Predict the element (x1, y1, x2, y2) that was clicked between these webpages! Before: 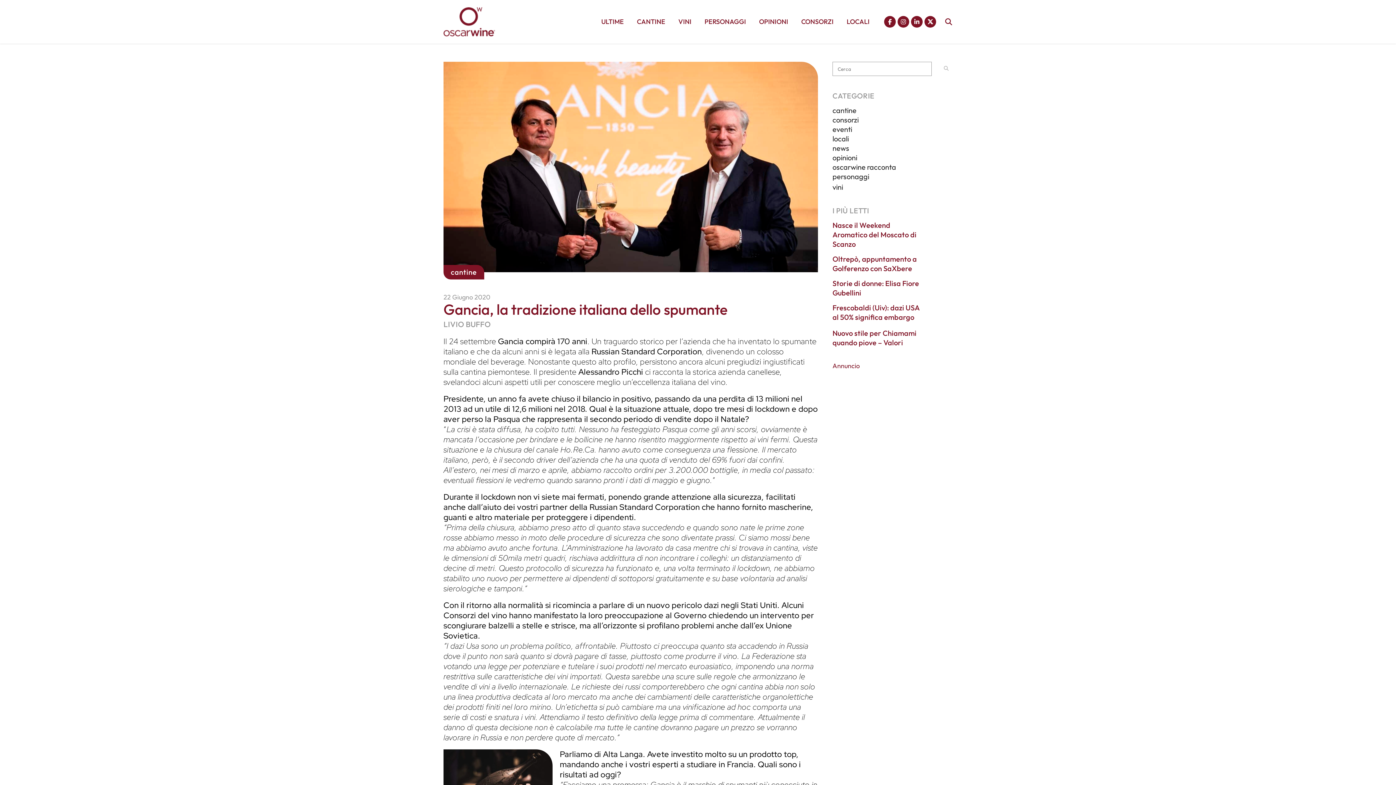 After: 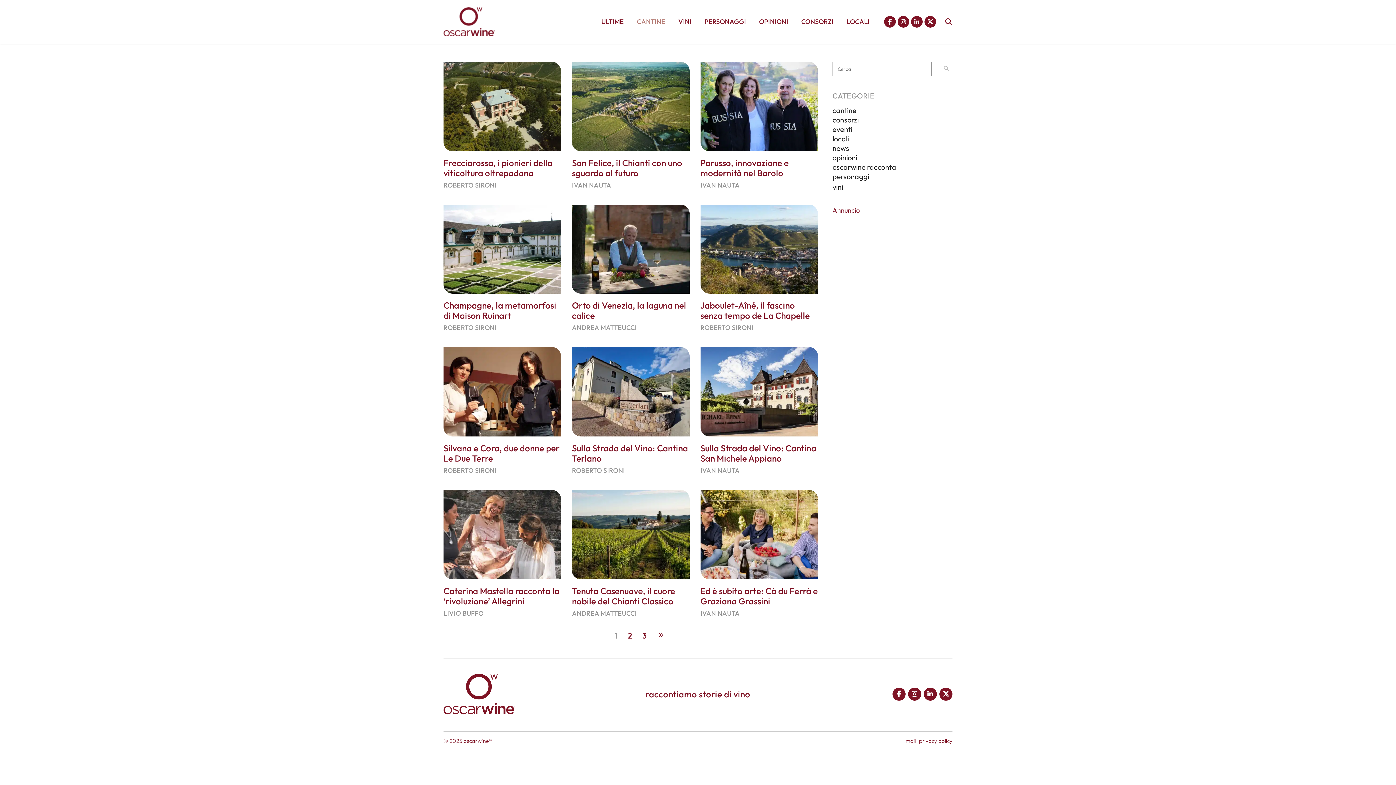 Action: label: cantine bbox: (443, 265, 484, 279)